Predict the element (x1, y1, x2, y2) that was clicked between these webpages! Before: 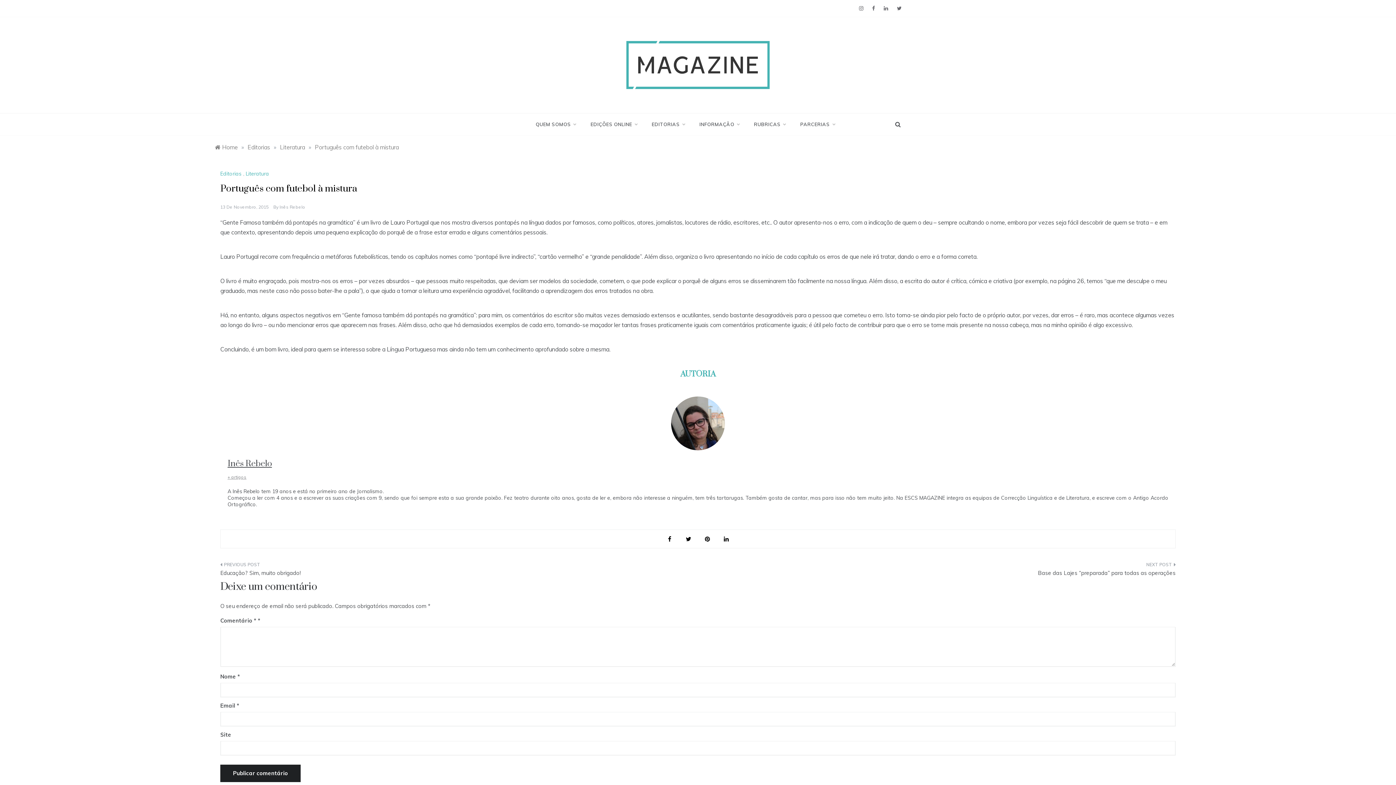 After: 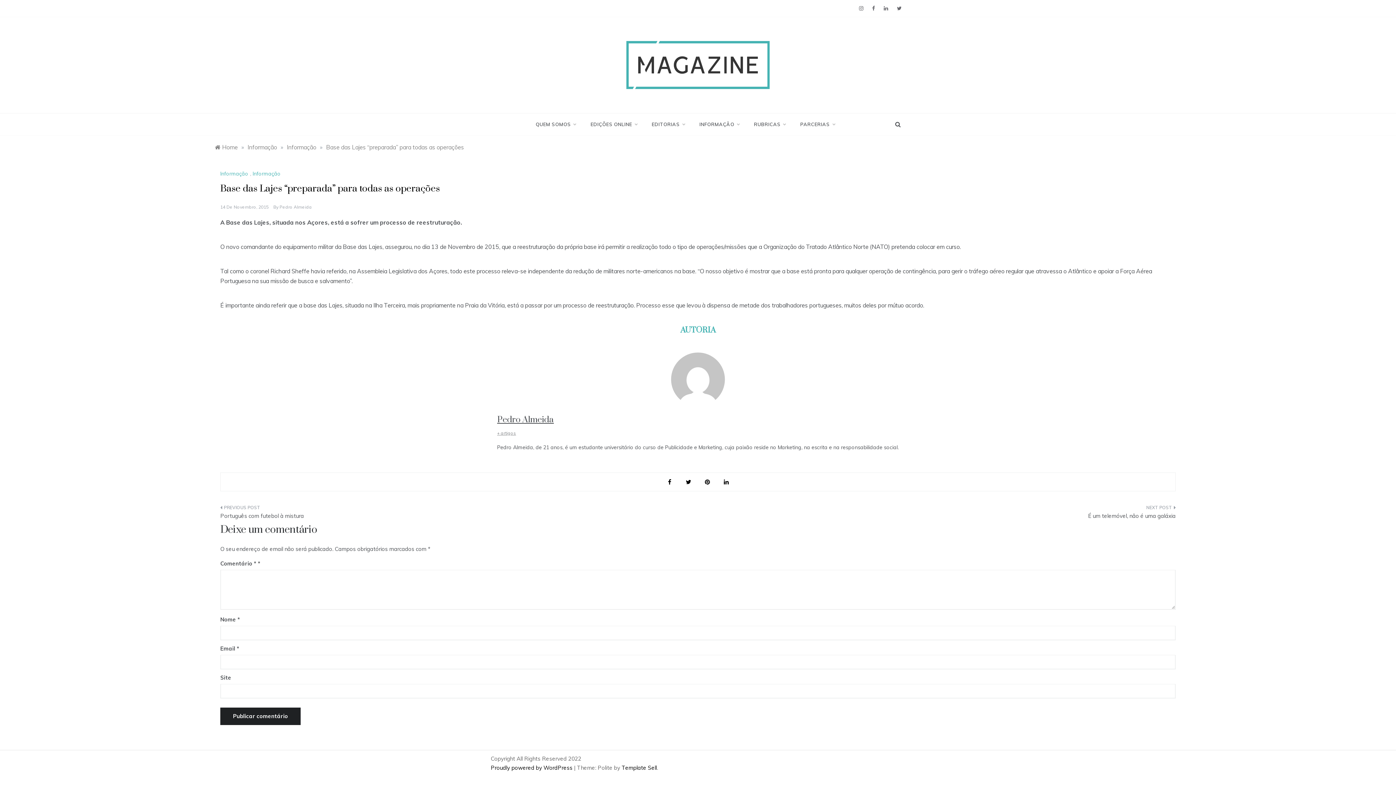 Action: bbox: (703, 561, 1176, 581) label: Base das Lajes “preparada” para todas as operações